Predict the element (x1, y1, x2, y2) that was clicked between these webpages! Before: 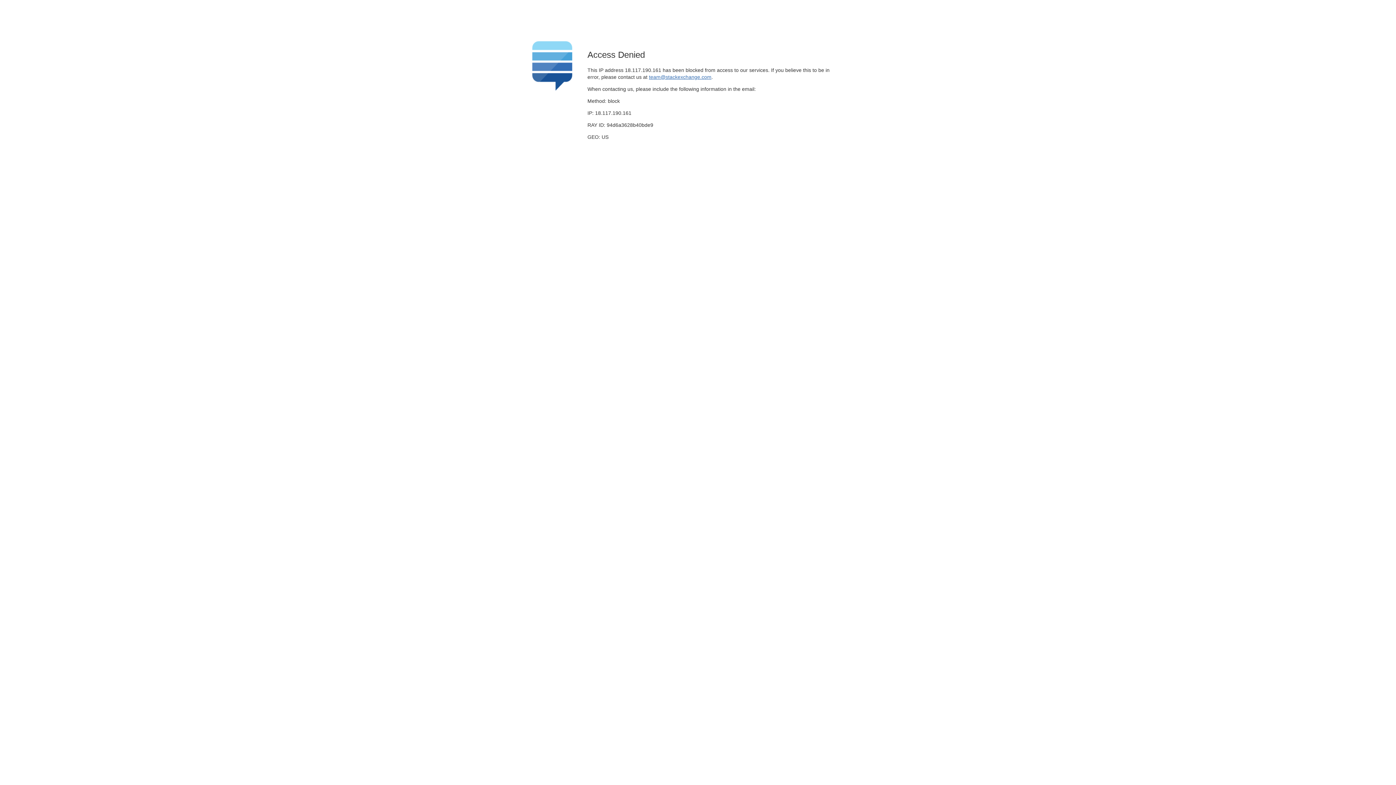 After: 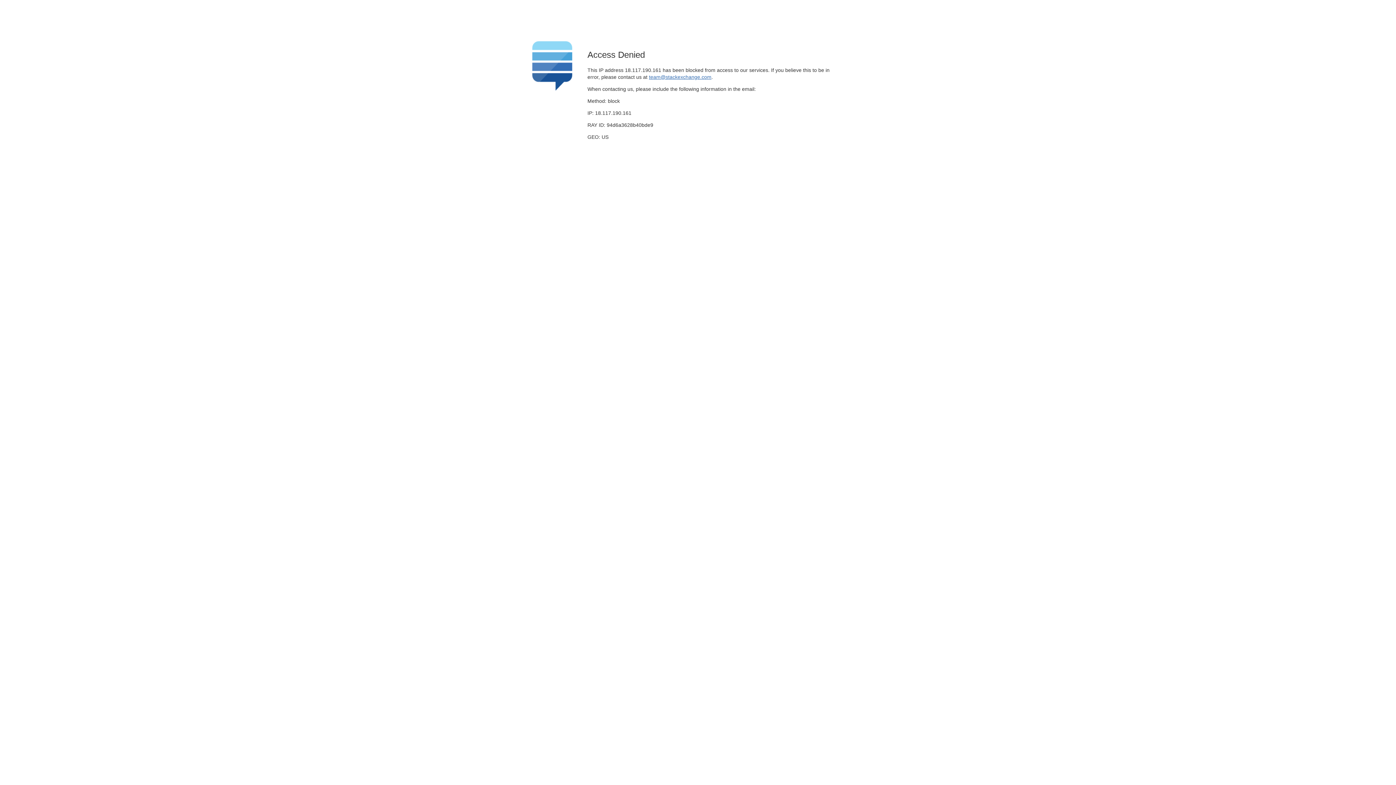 Action: label: team@stackexchange.com bbox: (649, 74, 711, 79)